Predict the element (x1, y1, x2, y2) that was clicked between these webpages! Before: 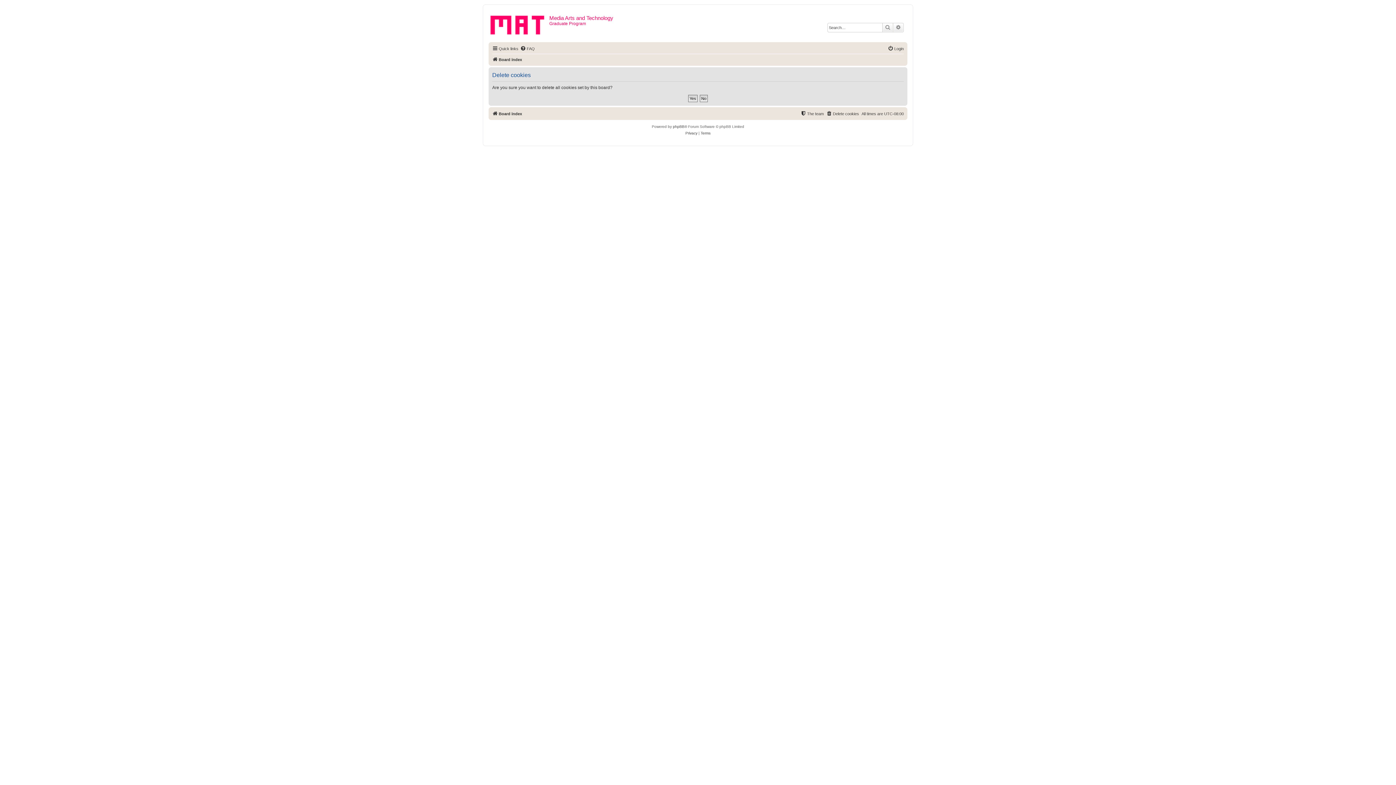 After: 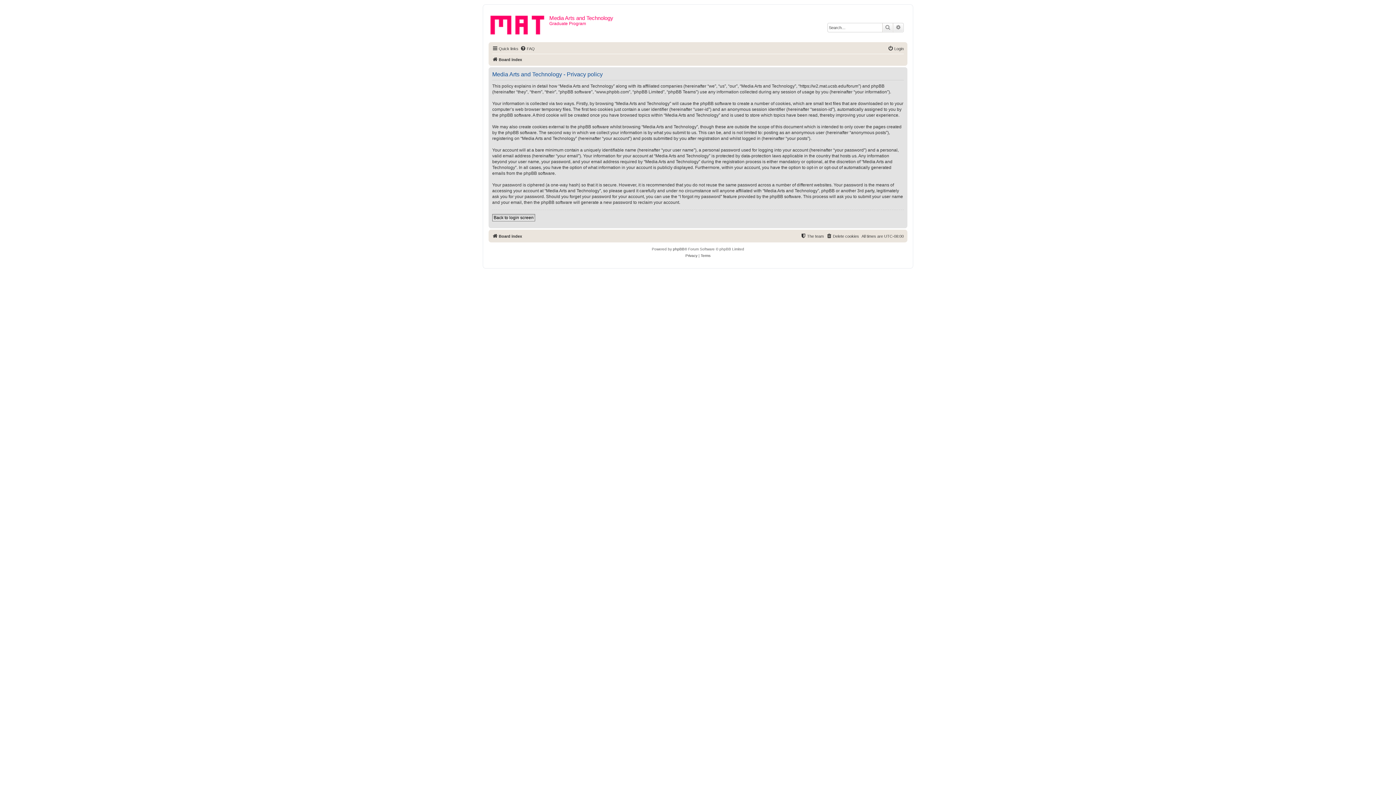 Action: bbox: (685, 130, 697, 136) label: Privacy